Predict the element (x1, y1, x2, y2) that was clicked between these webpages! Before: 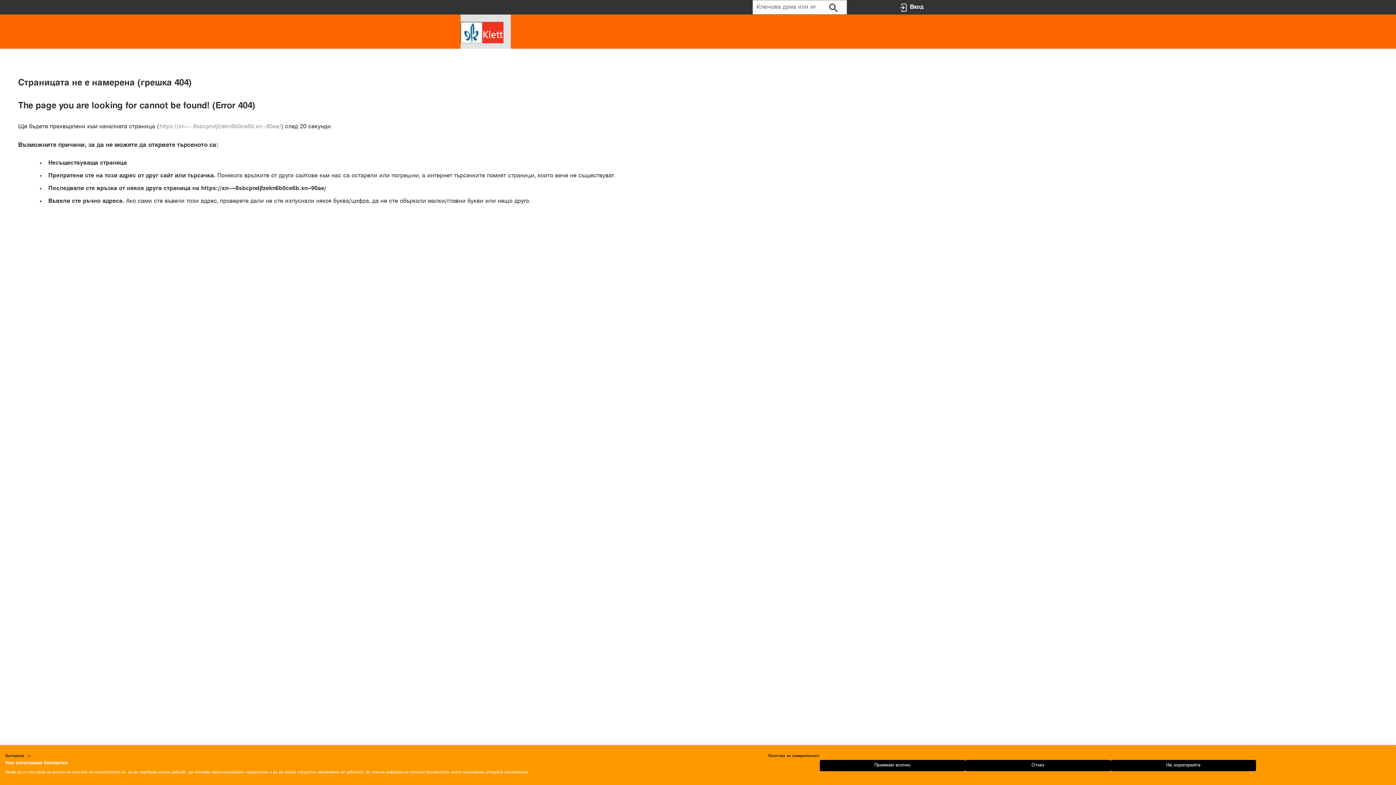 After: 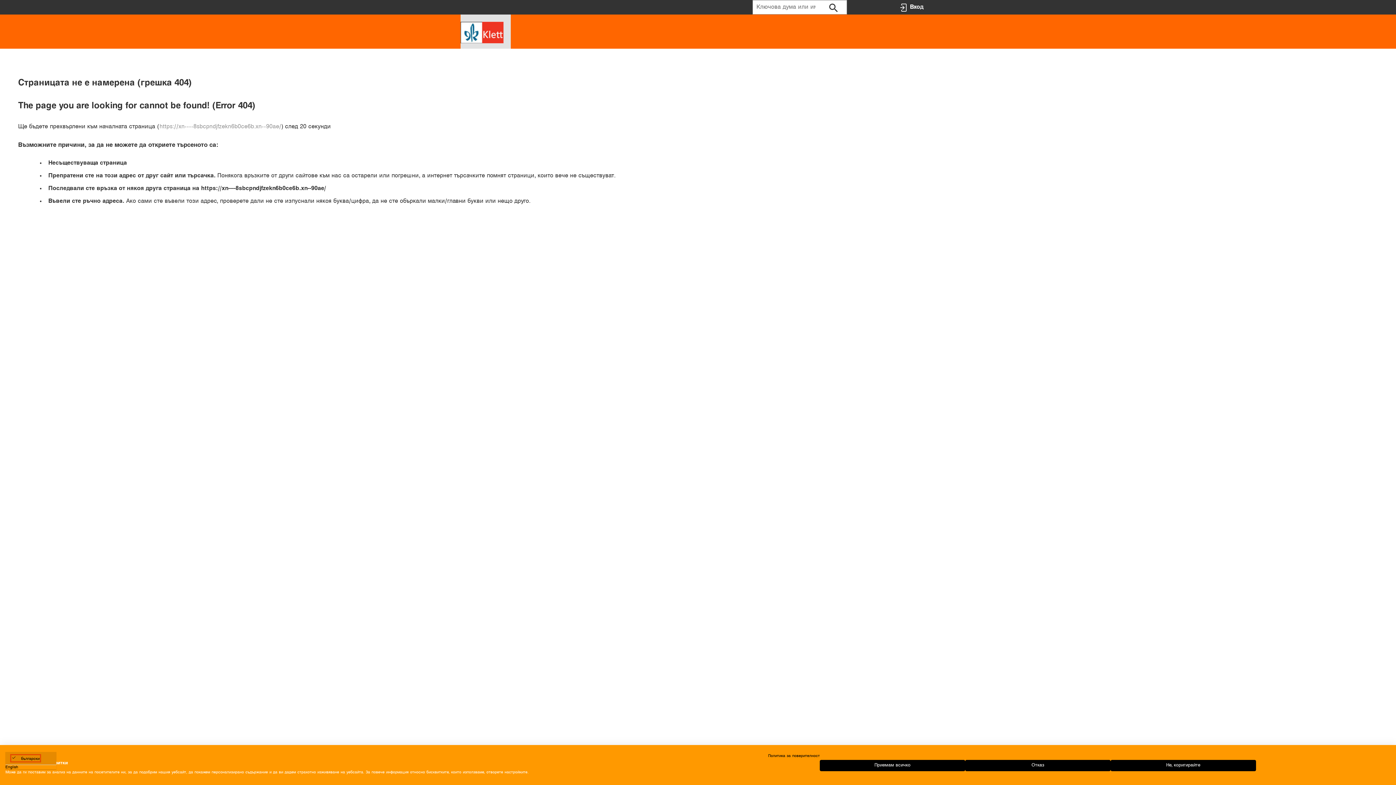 Action: label: български bbox: (5, 752, 31, 760)